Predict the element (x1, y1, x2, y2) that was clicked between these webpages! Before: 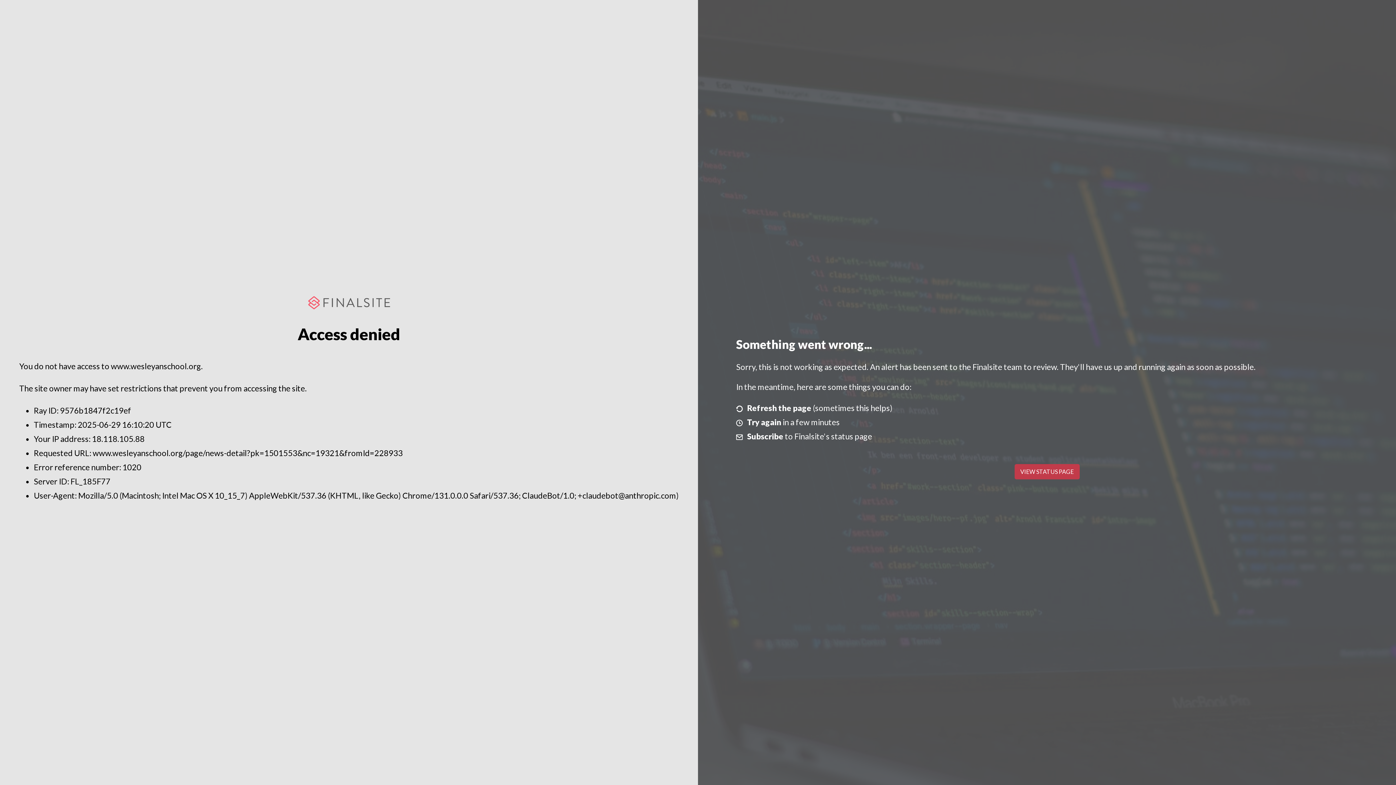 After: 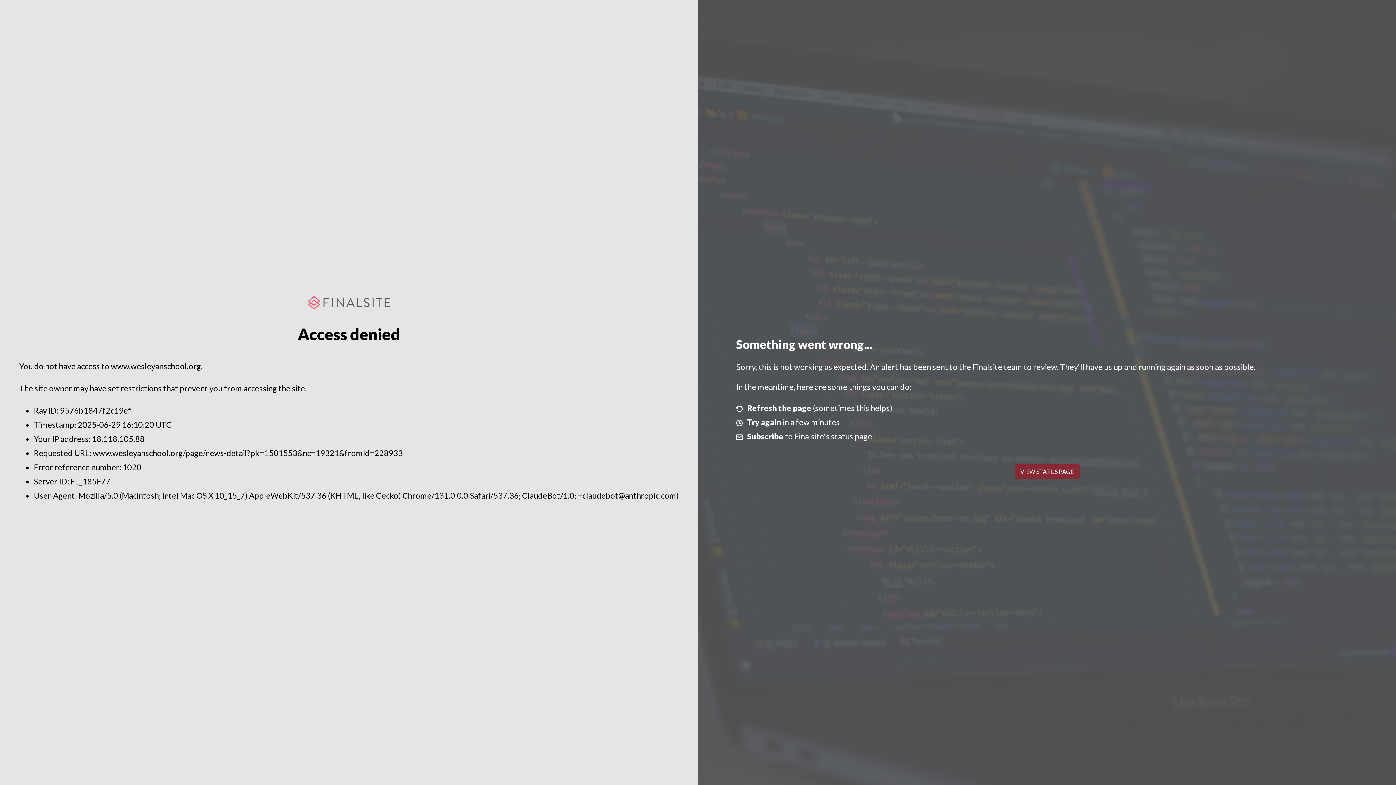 Action: label: VIEW STATUS PAGE bbox: (1014, 464, 1079, 479)